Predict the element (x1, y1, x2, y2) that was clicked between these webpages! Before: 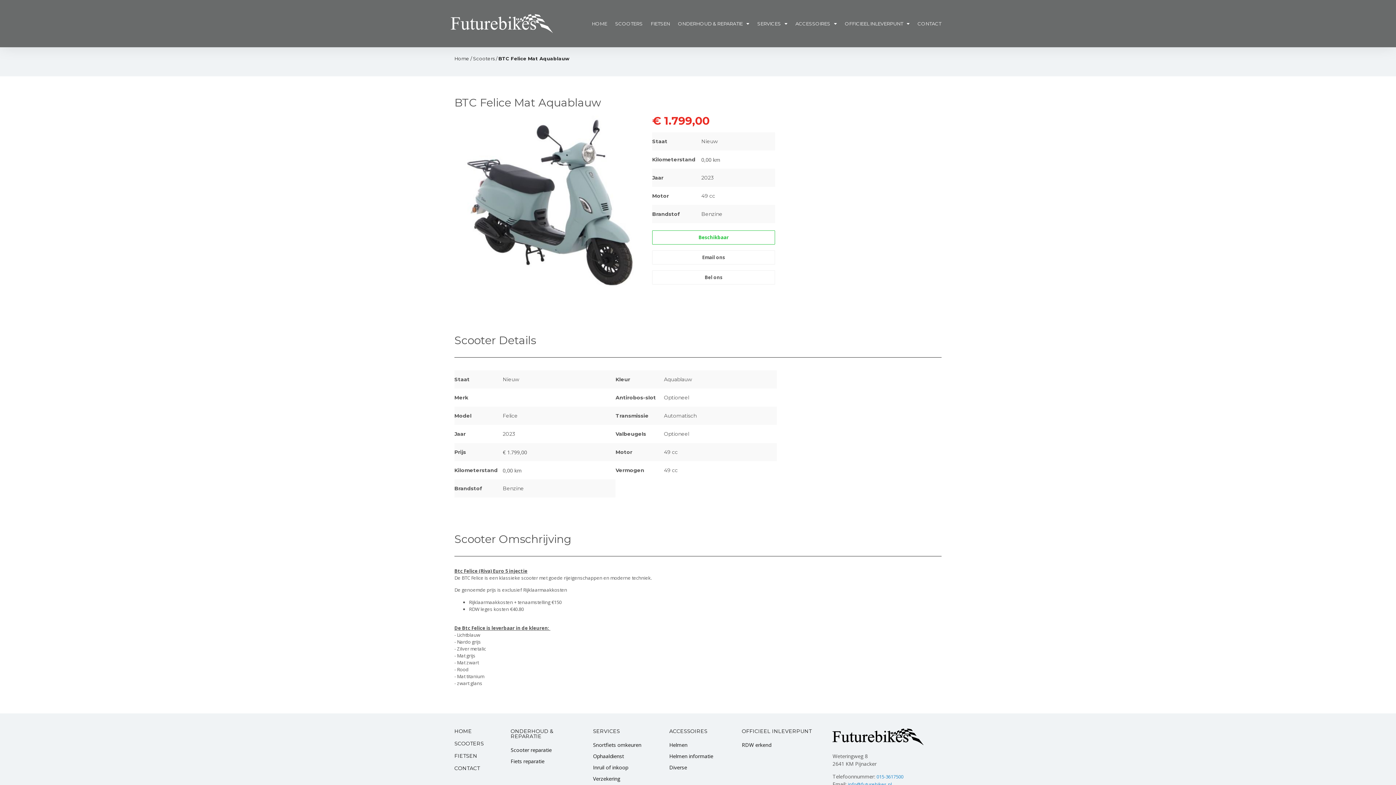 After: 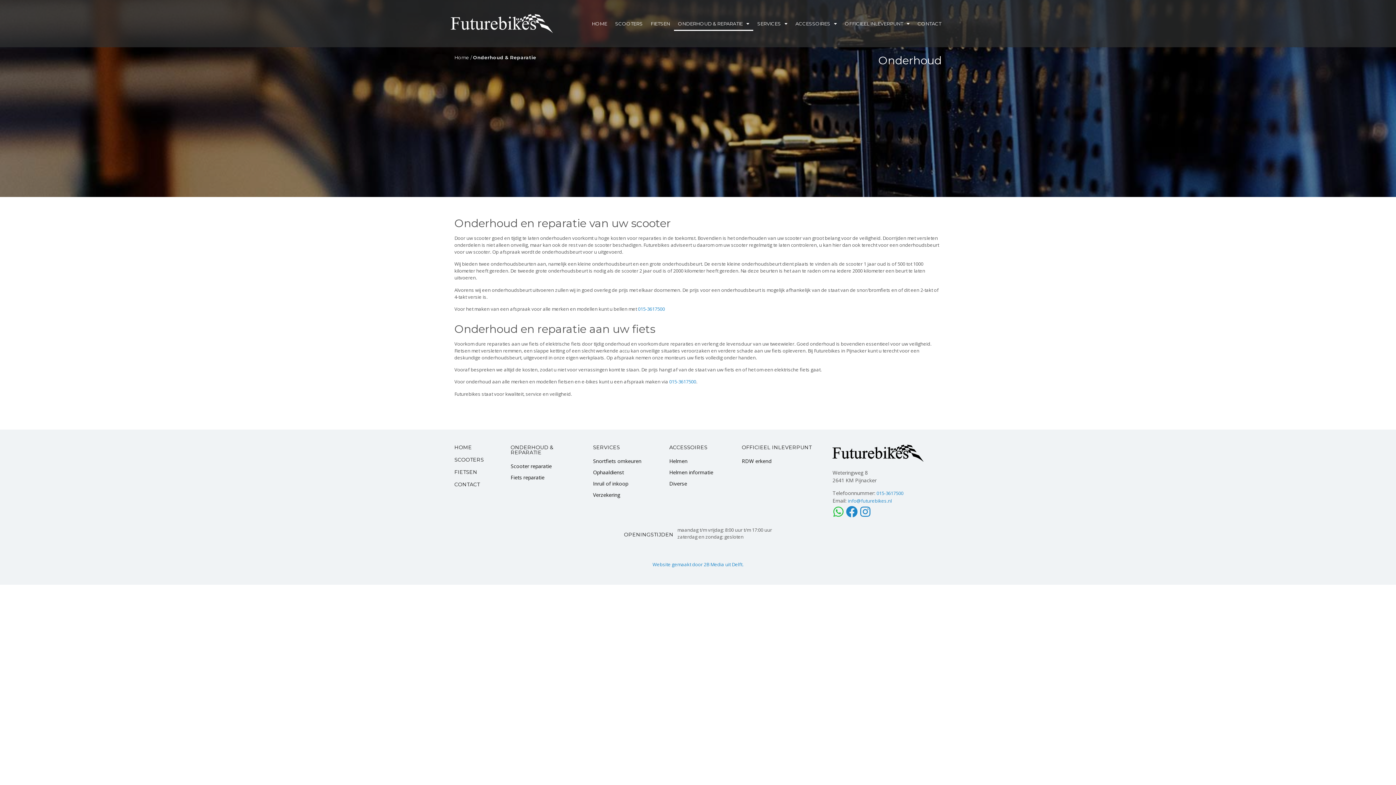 Action: label: ONDERHOUD & REPARATIE bbox: (510, 728, 553, 739)